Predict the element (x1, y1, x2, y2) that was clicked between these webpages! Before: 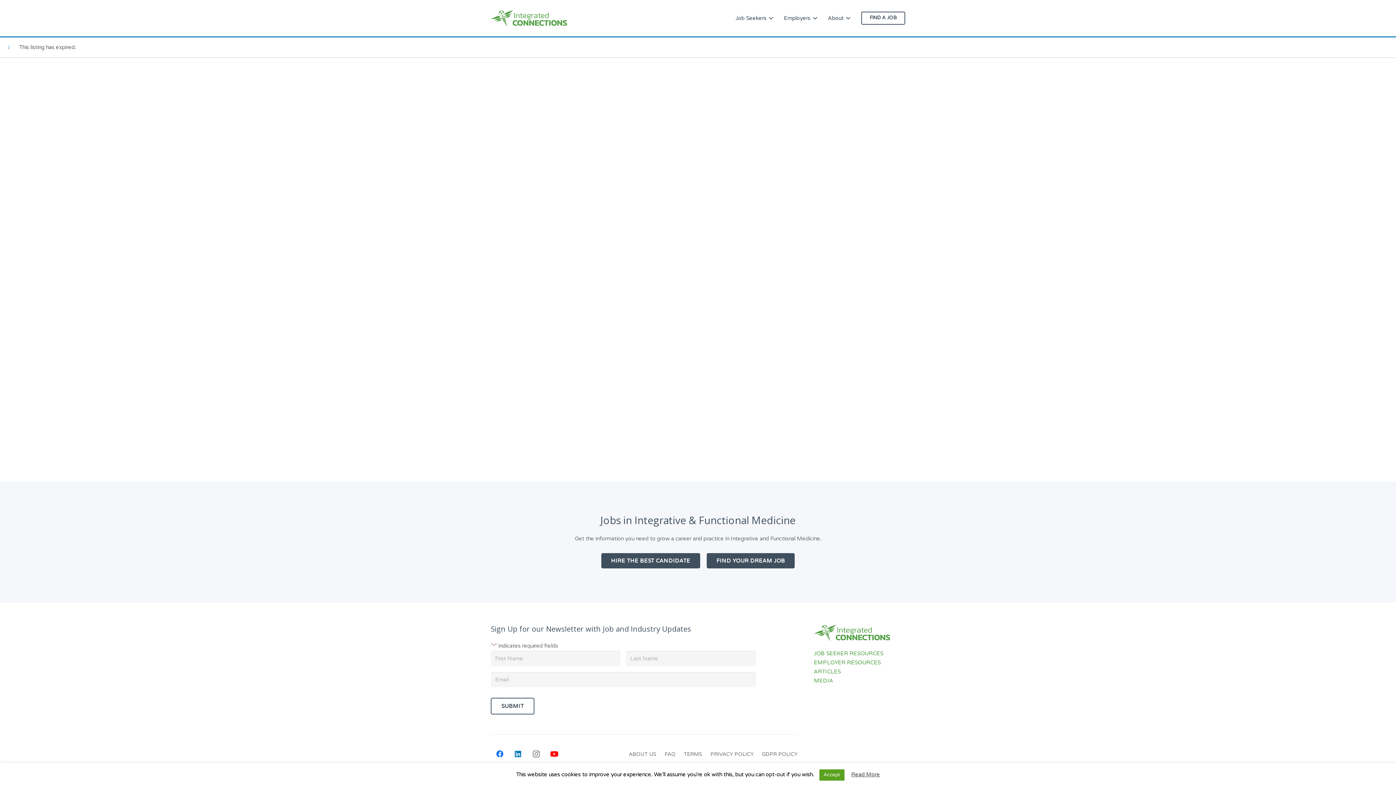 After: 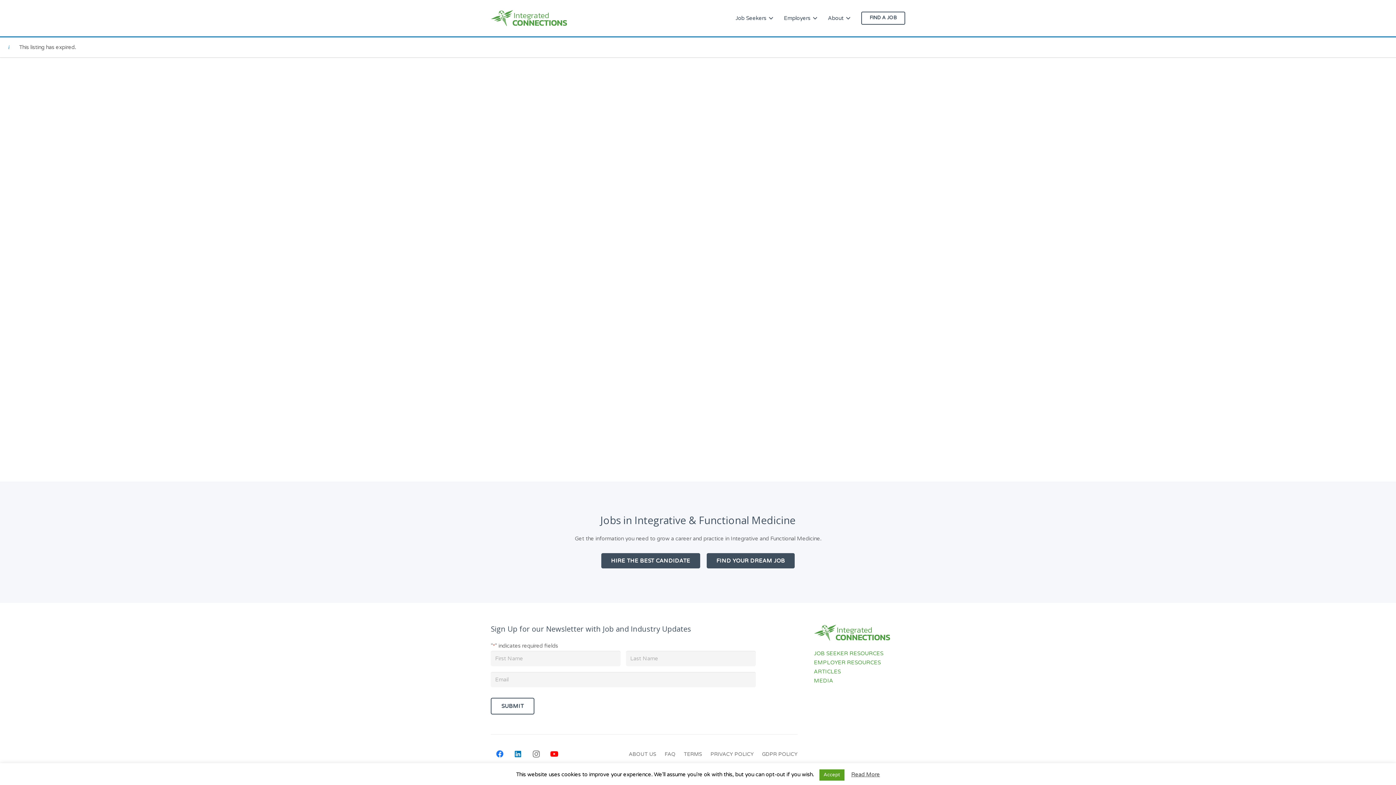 Action: label: Read More bbox: (851, 770, 880, 779)